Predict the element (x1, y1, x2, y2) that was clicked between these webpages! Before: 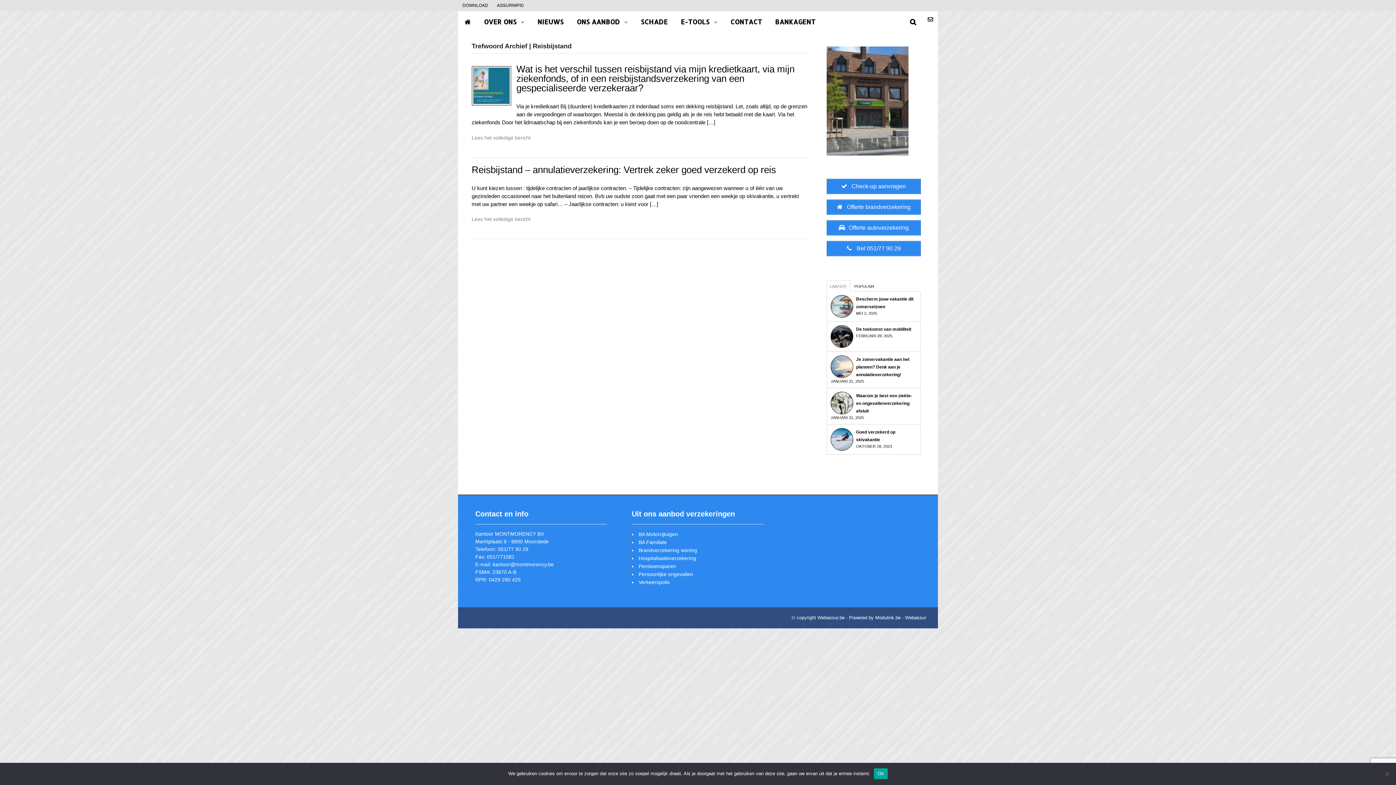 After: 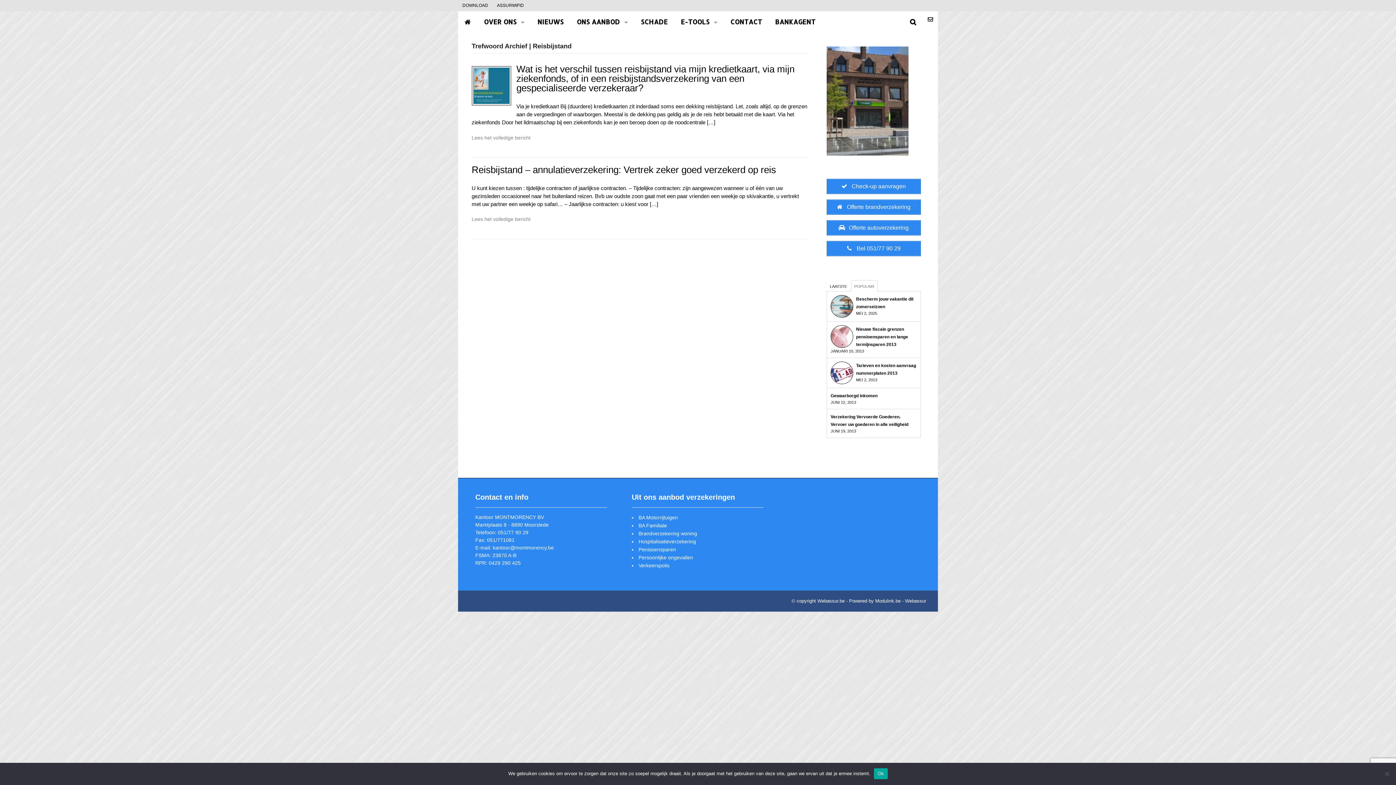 Action: bbox: (851, 280, 877, 291) label: POPULAIR